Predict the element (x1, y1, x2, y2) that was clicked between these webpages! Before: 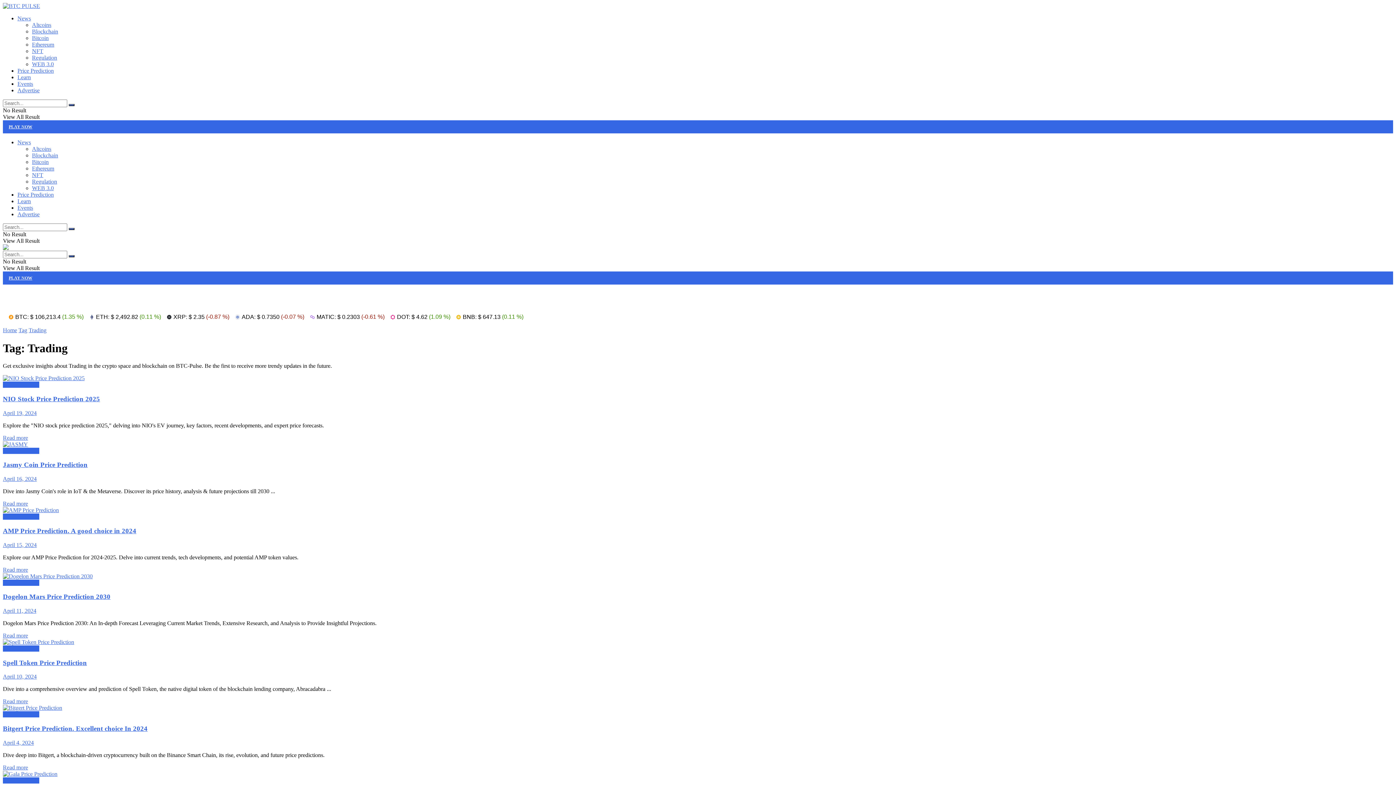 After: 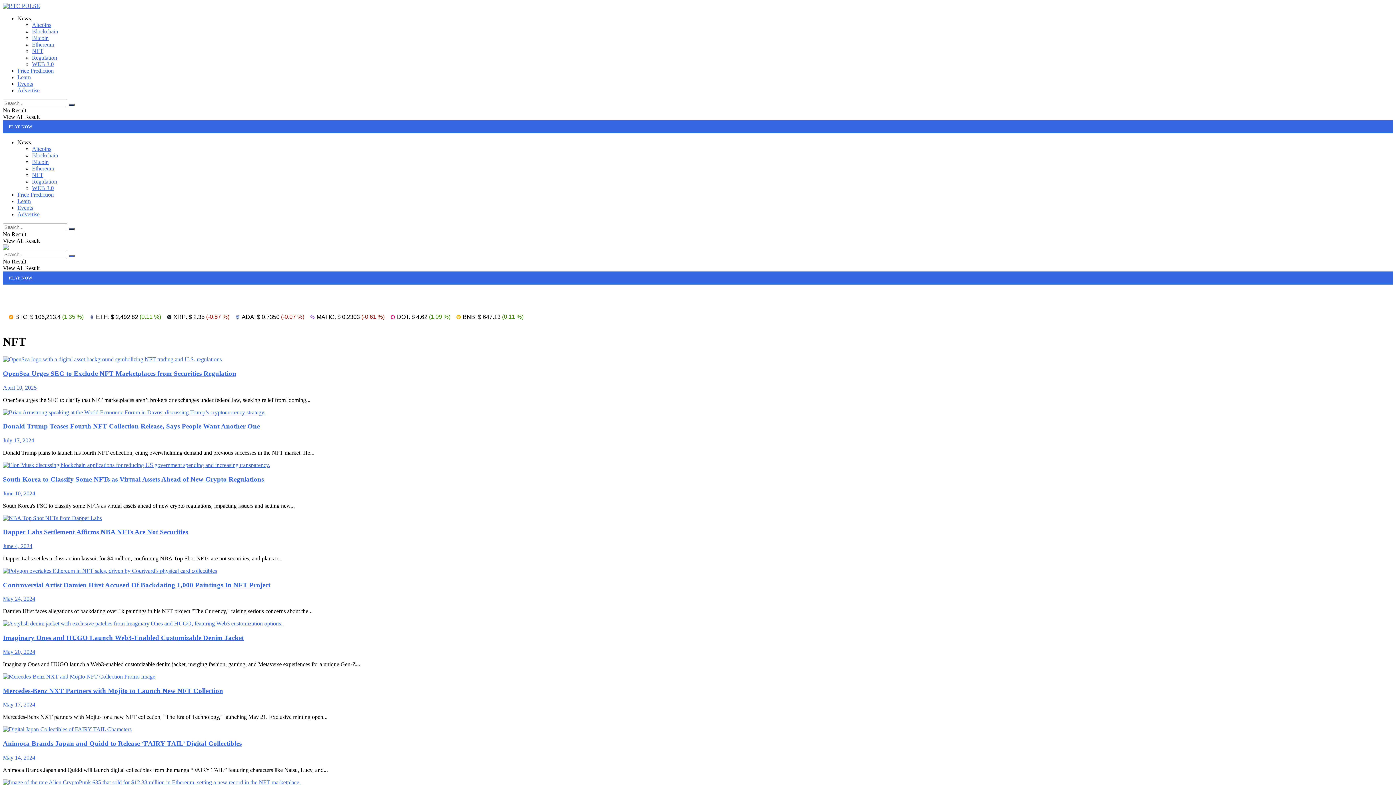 Action: label: NFT bbox: (32, 172, 43, 178)